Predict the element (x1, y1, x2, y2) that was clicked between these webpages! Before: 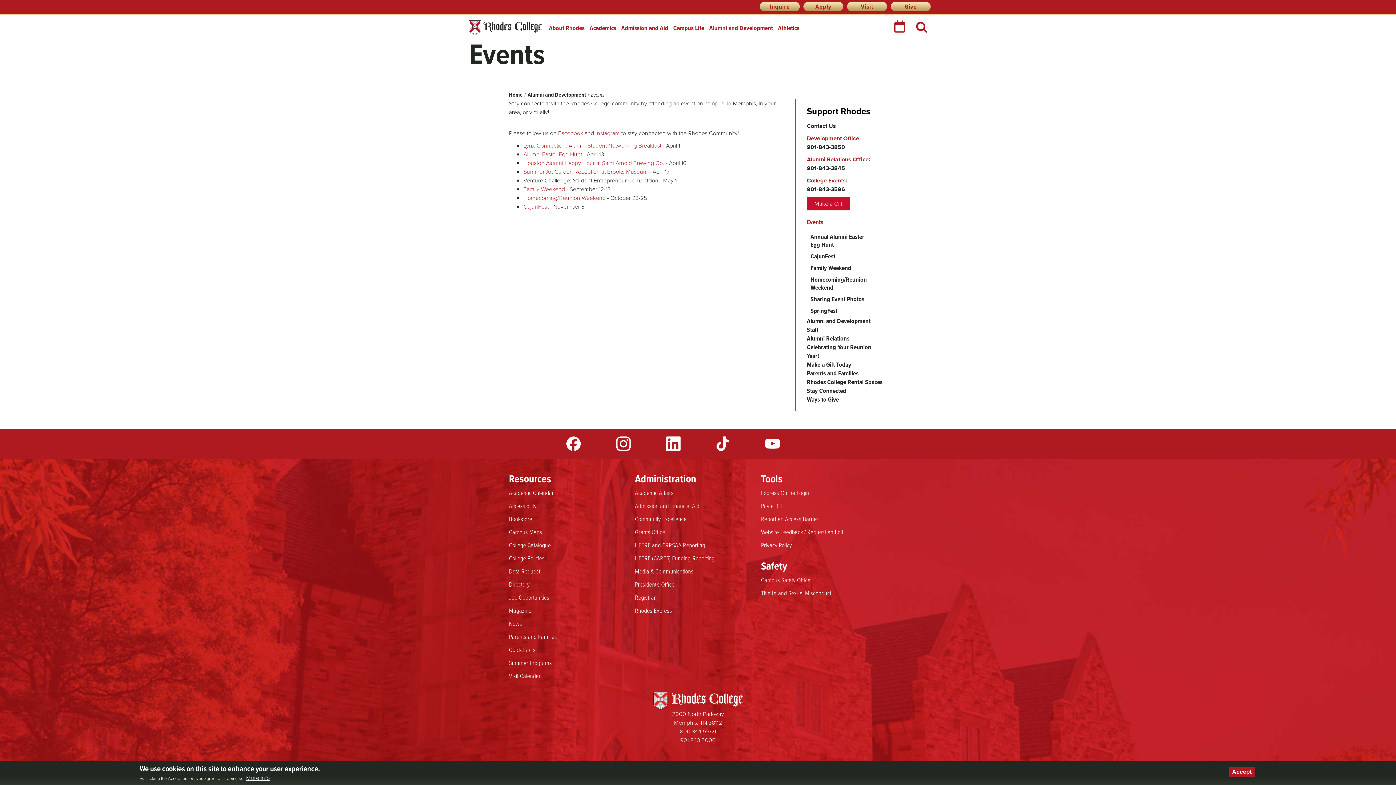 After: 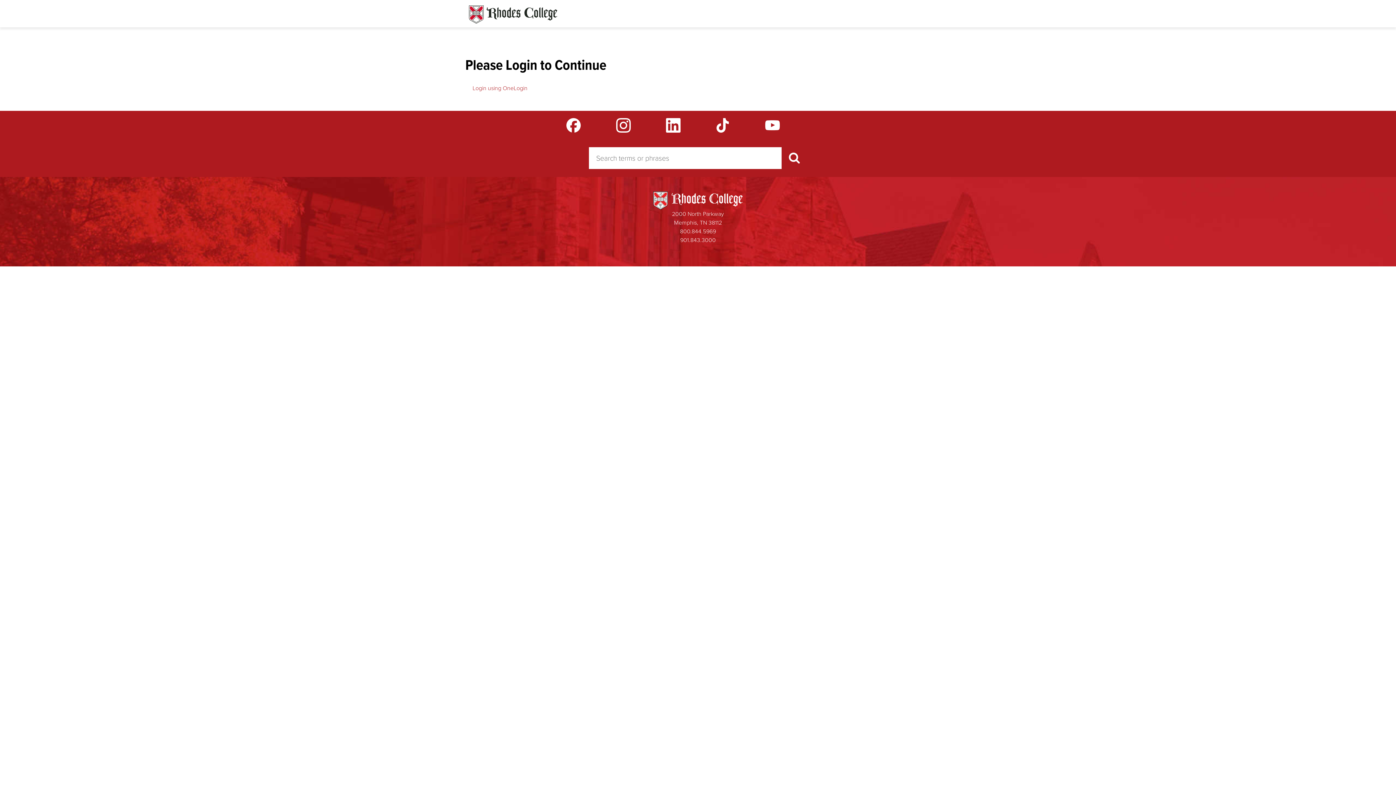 Action: label: Website Feedback / Request an Edit bbox: (761, 527, 843, 536)